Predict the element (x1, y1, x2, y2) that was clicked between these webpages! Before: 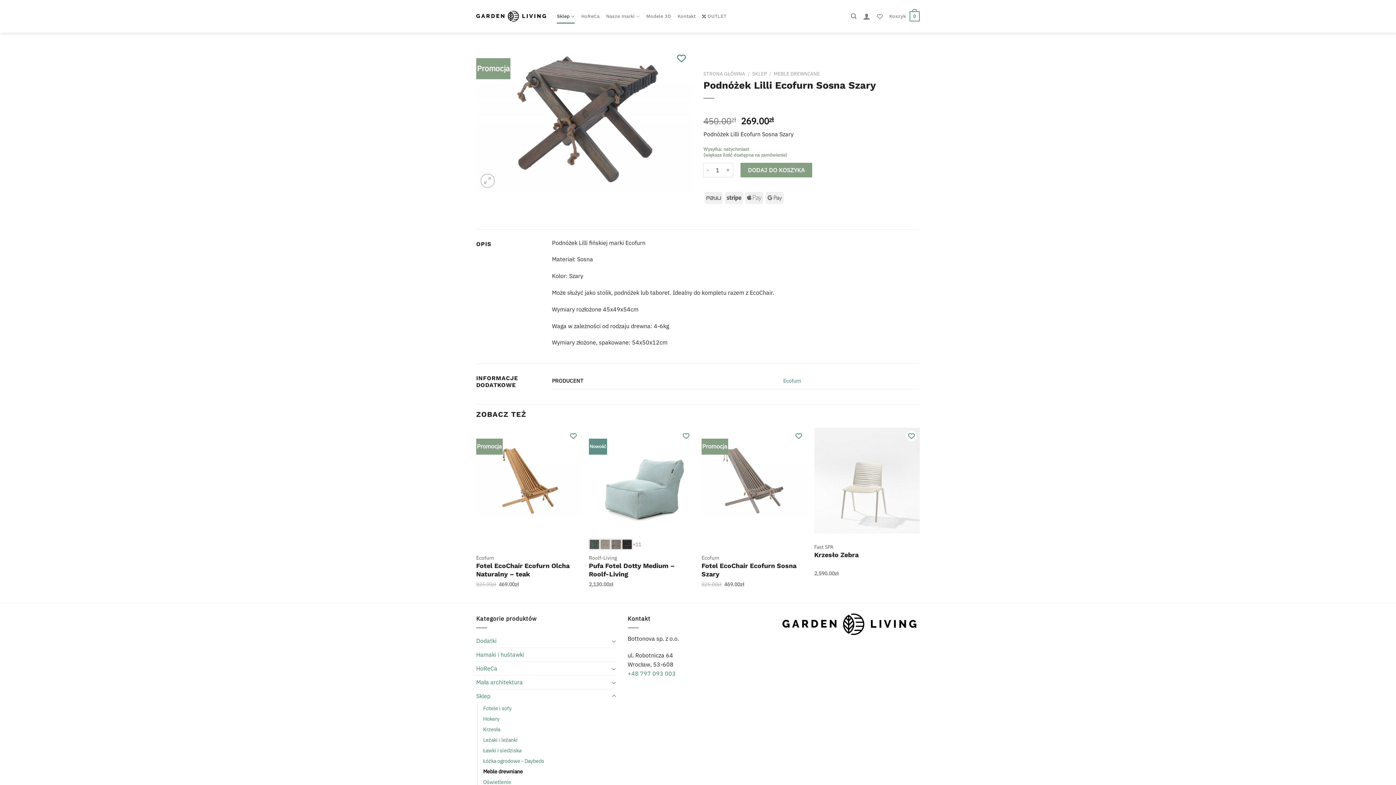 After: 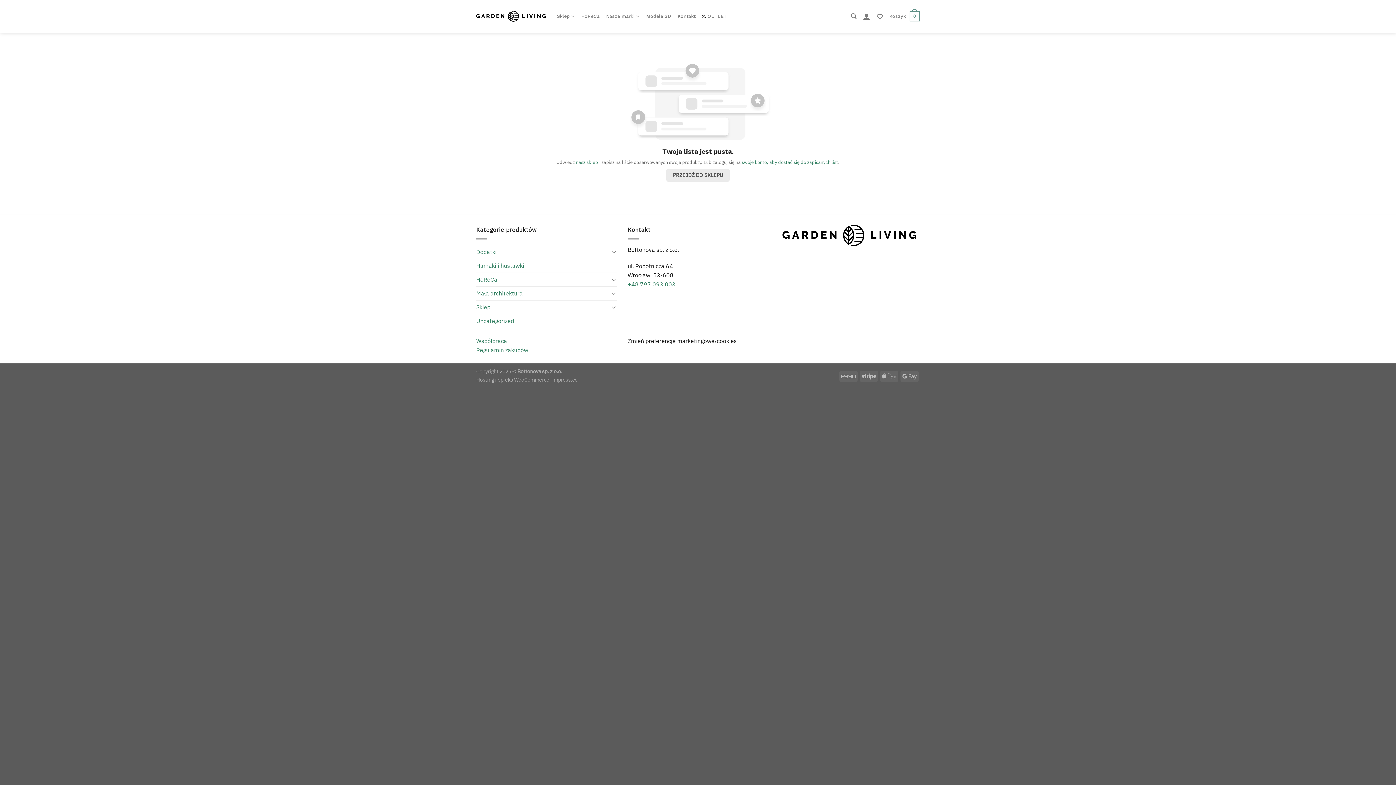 Action: bbox: (877, 13, 883, 19) label: Wishlist Counter